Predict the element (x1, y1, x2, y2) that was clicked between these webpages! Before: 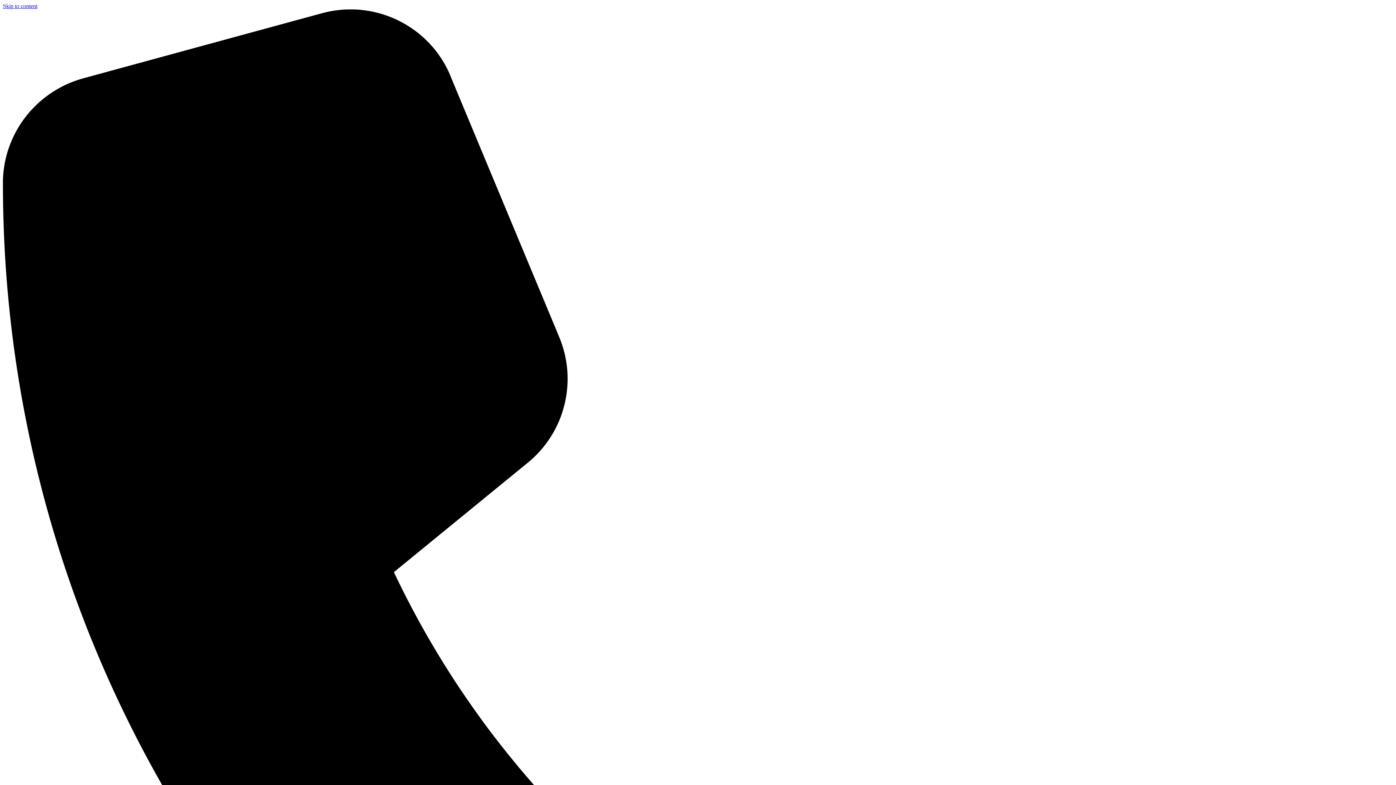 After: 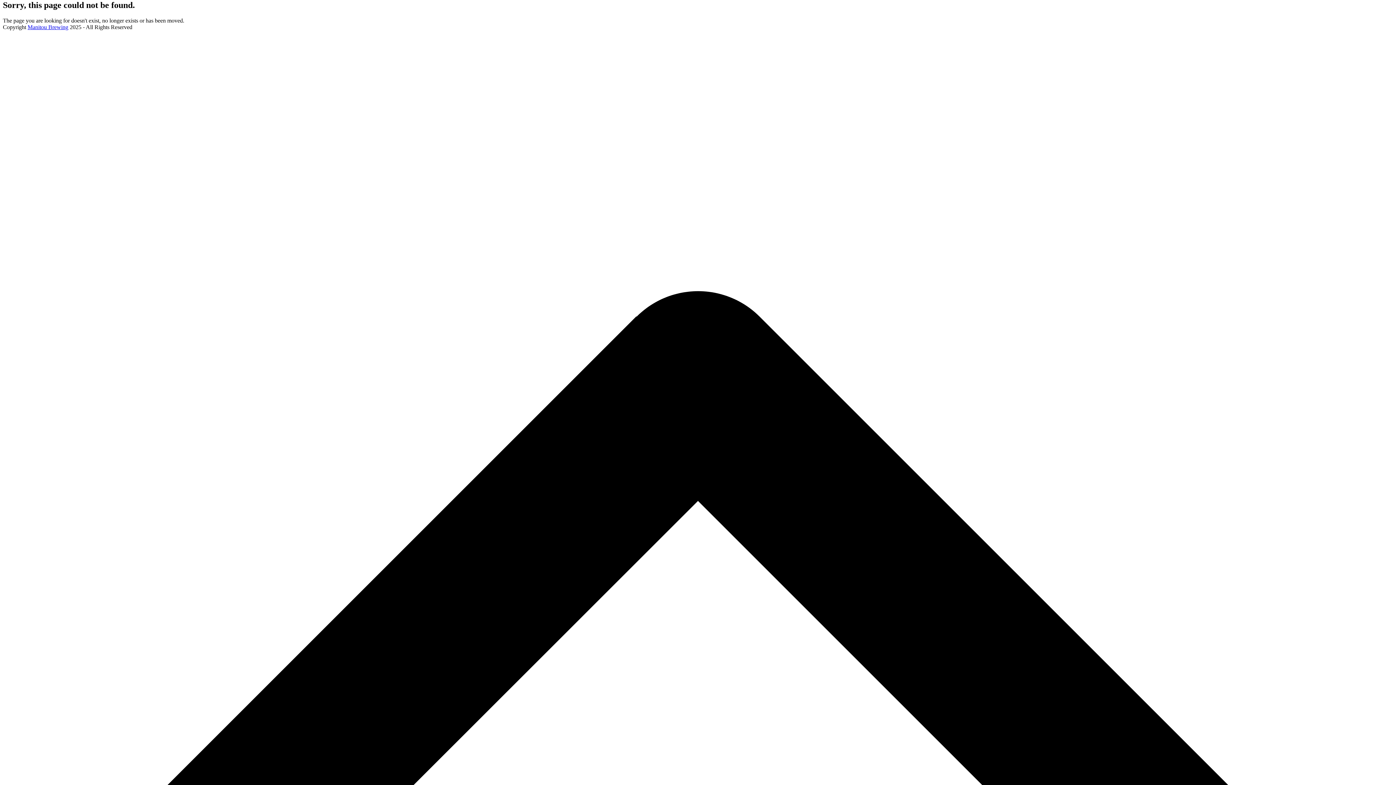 Action: bbox: (2, 2, 37, 9) label: Skip to content